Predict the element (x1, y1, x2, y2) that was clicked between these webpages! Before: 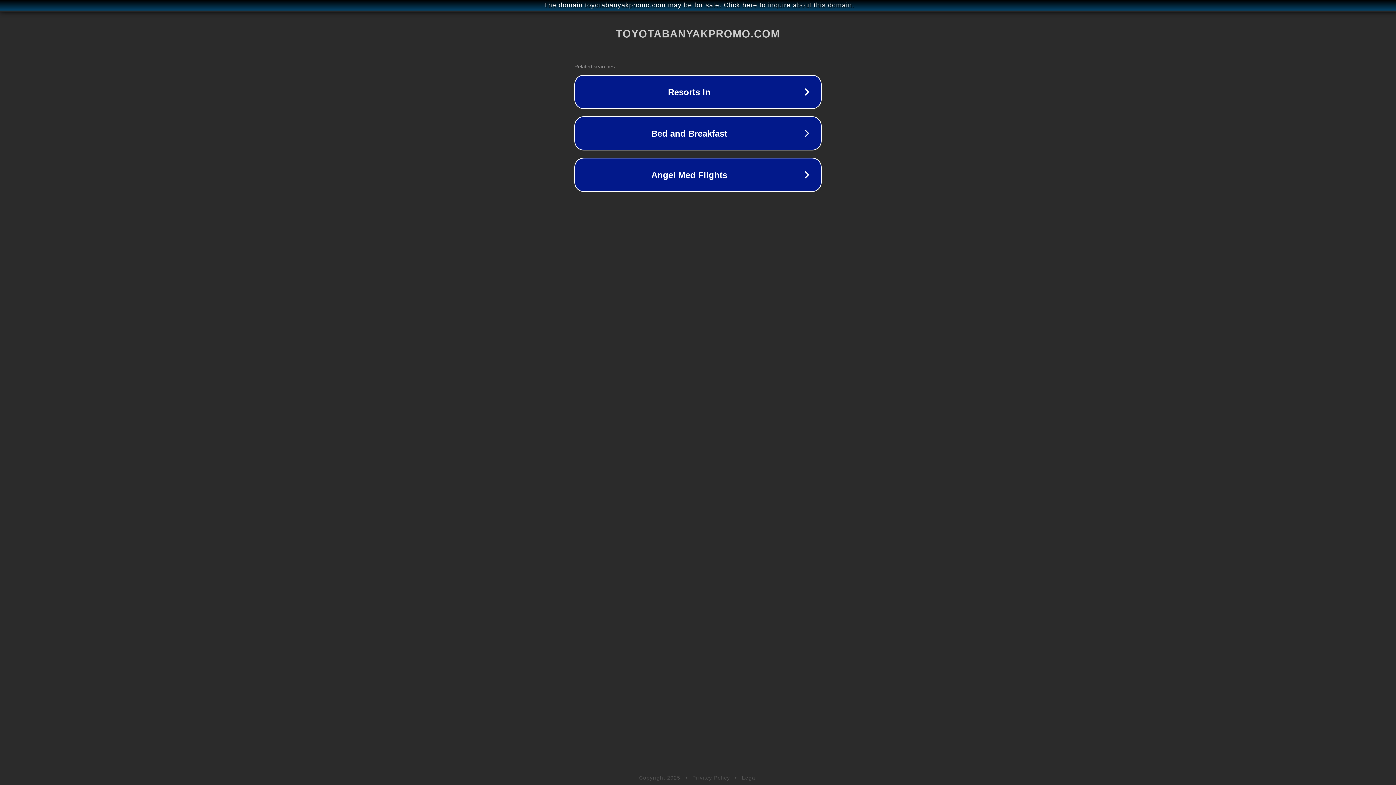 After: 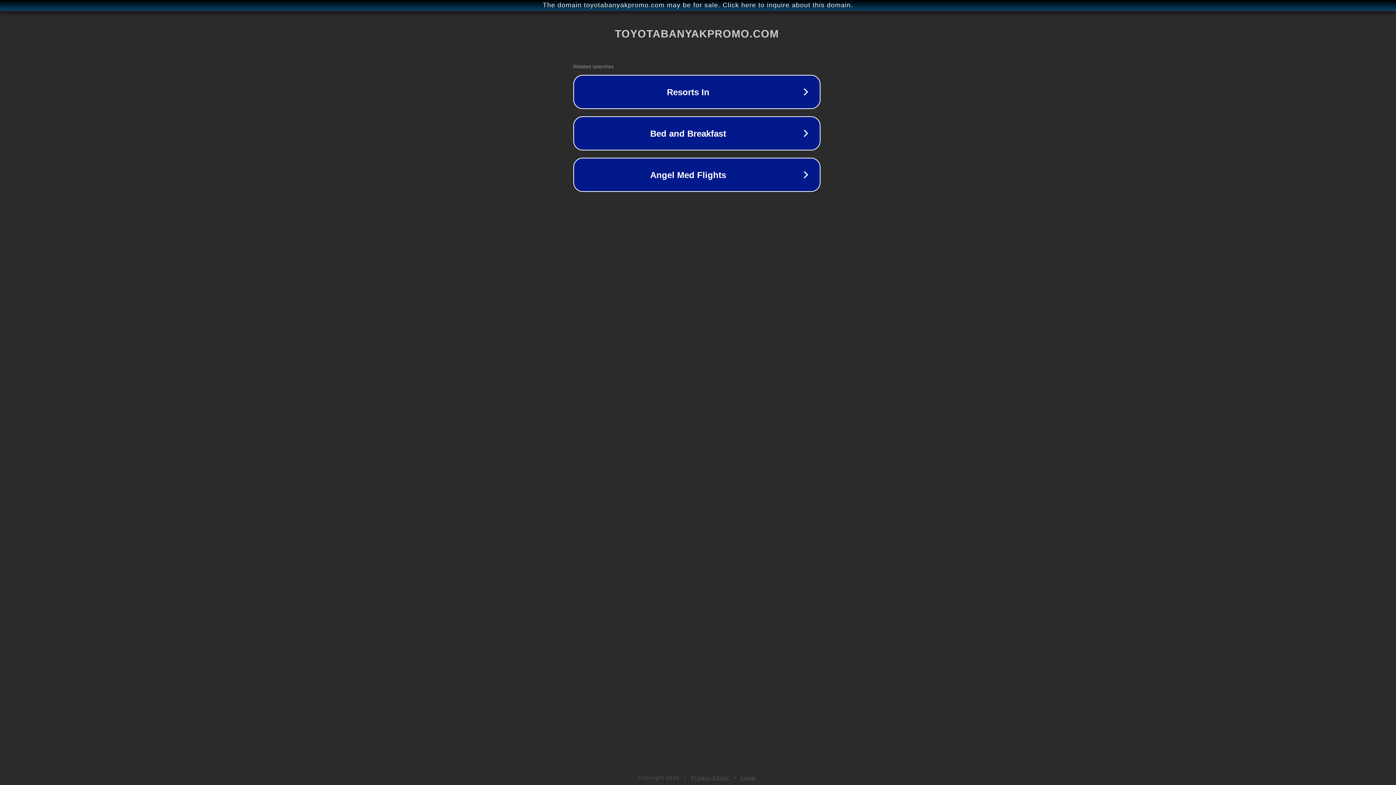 Action: bbox: (1, 1, 1397, 9) label: The domain toyotabanyakpromo.com may be for sale. Click here to inquire about this domain.